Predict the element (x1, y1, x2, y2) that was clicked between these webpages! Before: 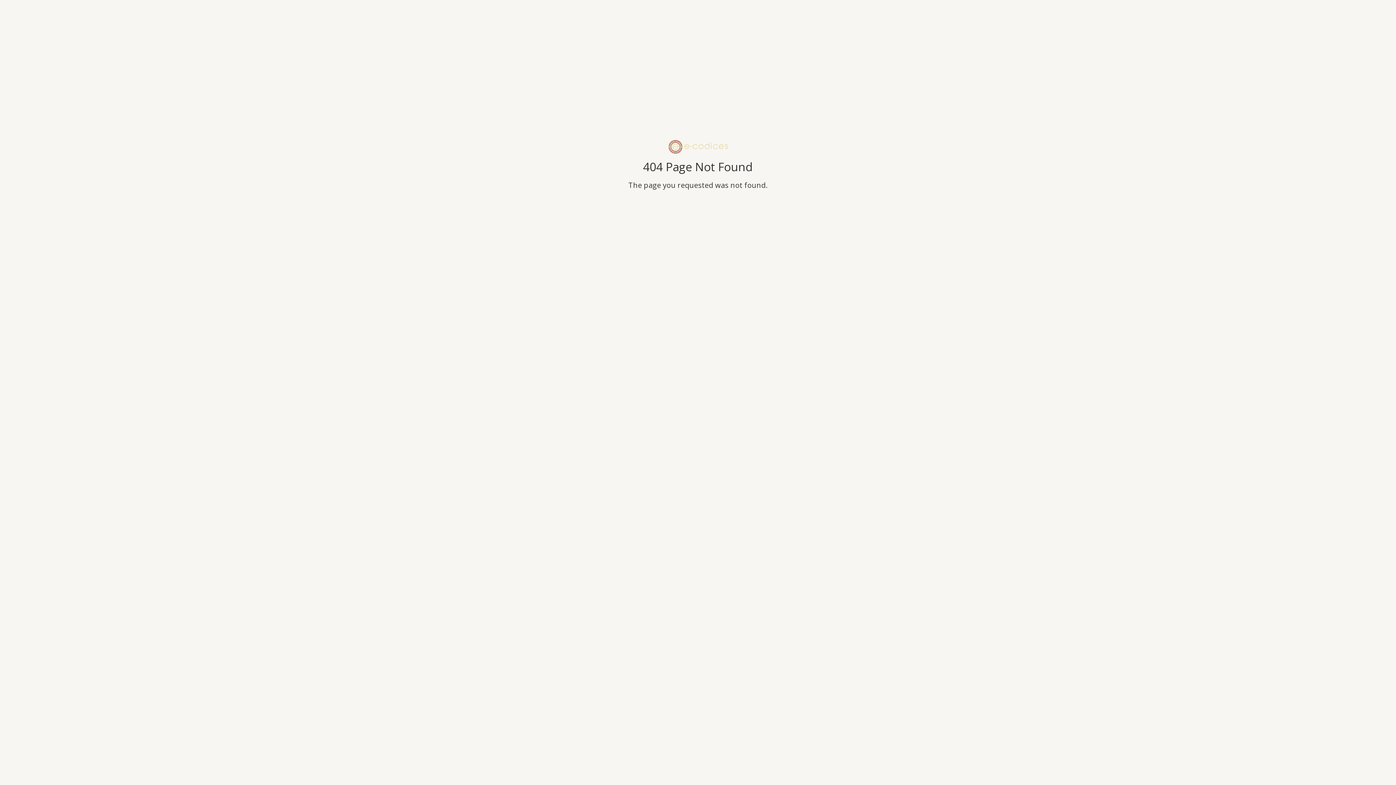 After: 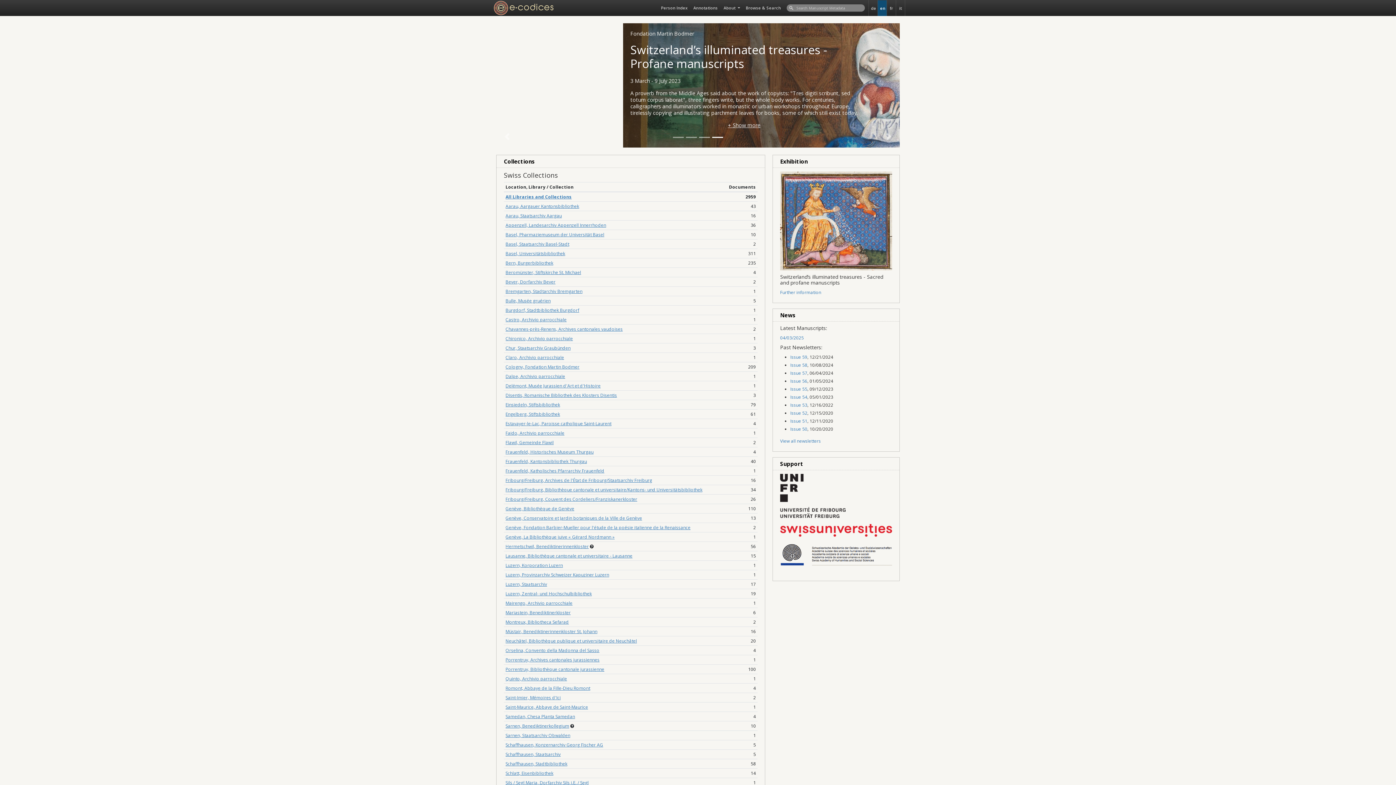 Action: bbox: (668, 143, 728, 149)